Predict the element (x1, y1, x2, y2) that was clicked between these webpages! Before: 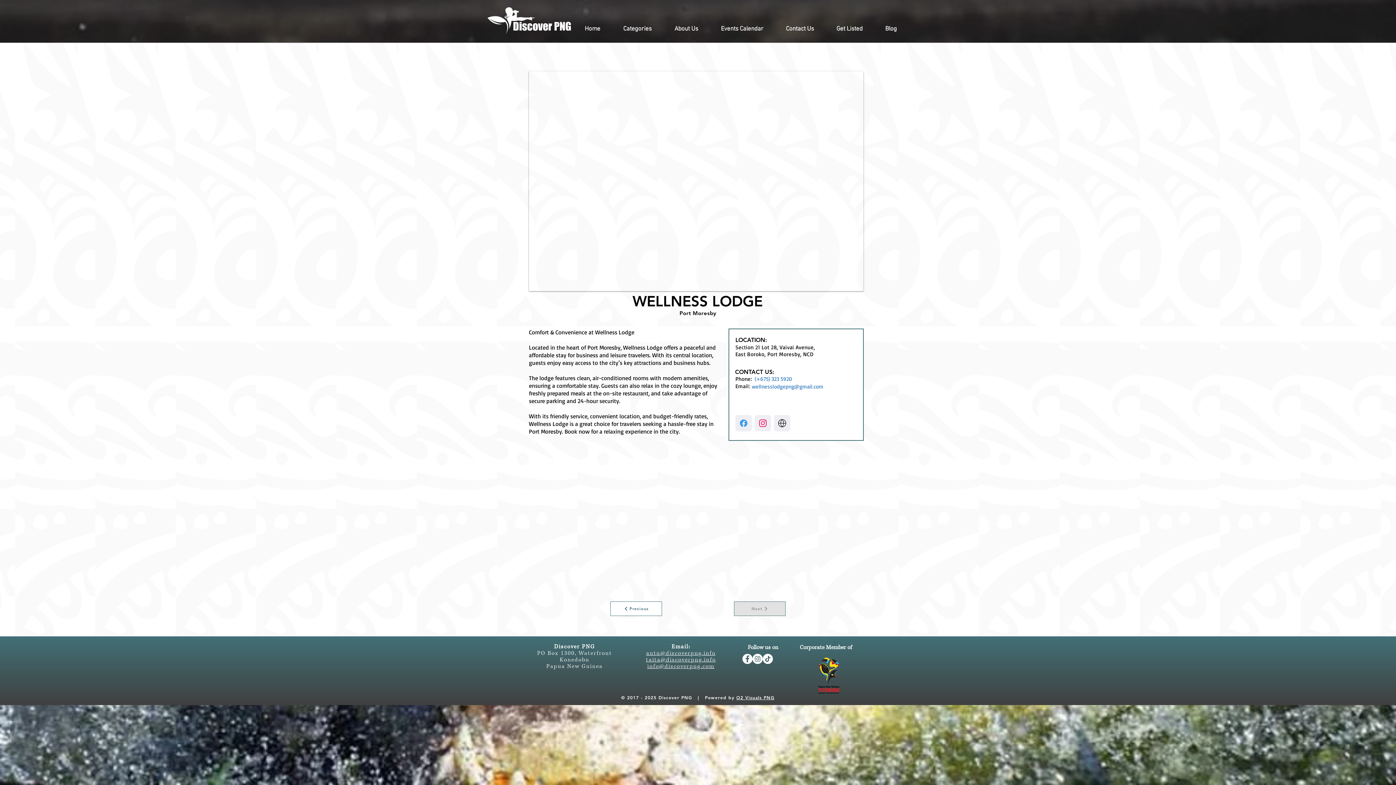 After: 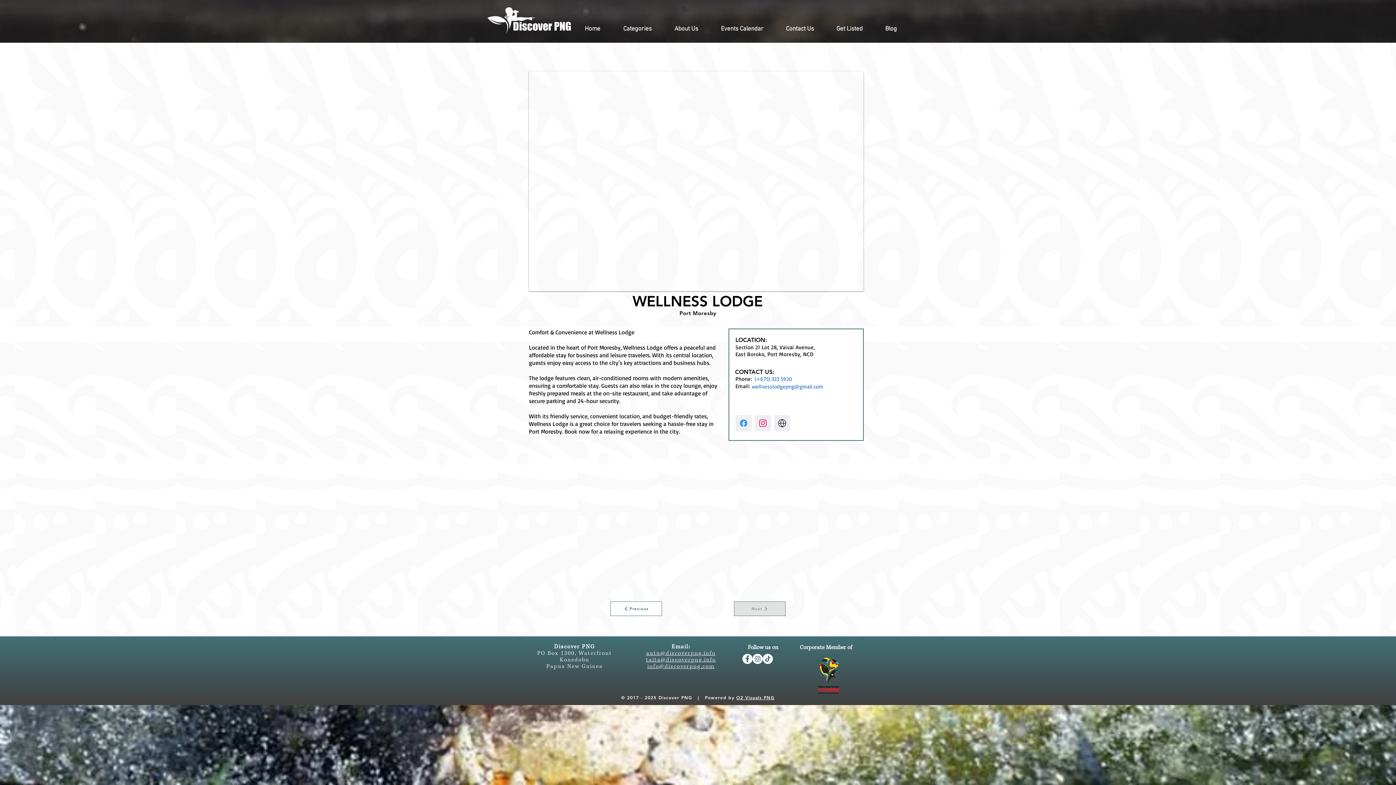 Action: label: taita@discoverpng.info bbox: (646, 656, 716, 664)